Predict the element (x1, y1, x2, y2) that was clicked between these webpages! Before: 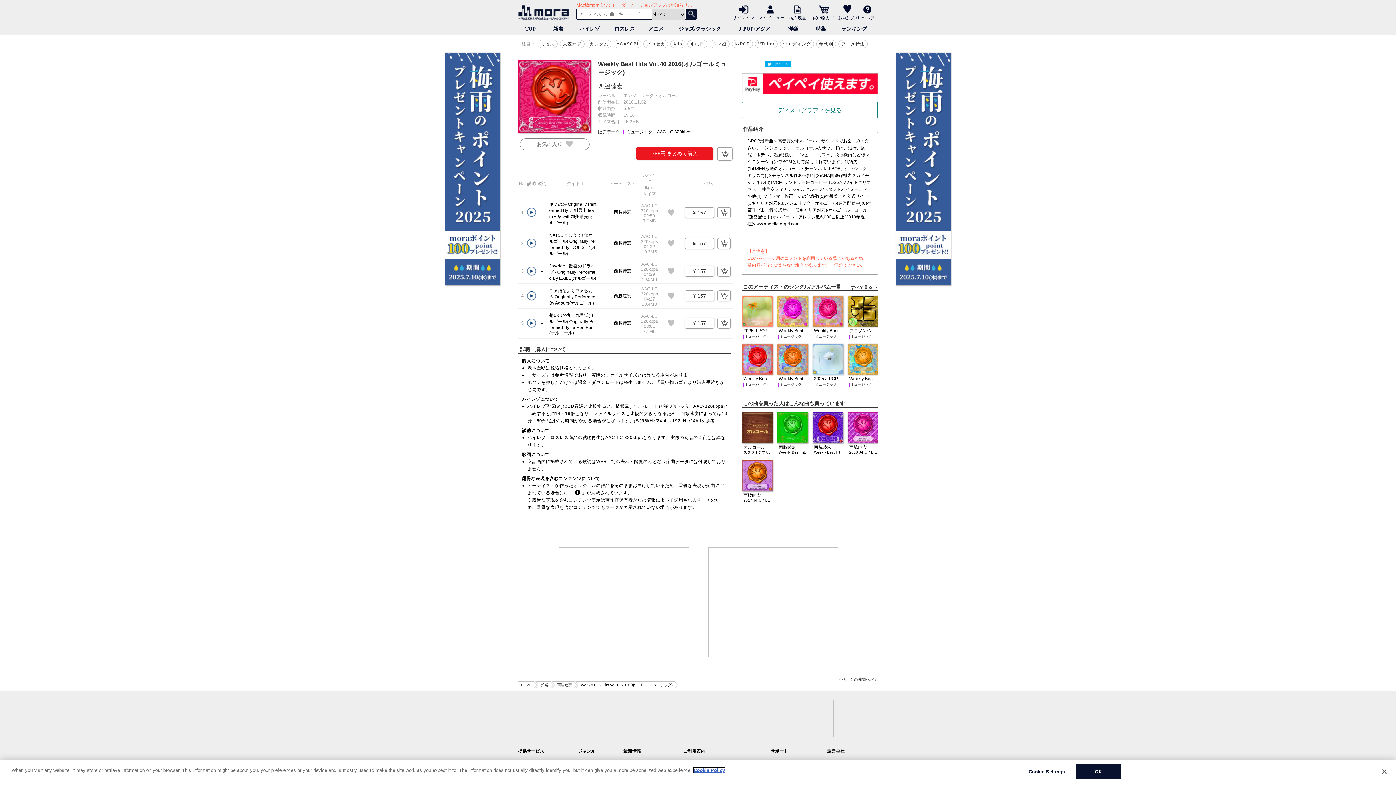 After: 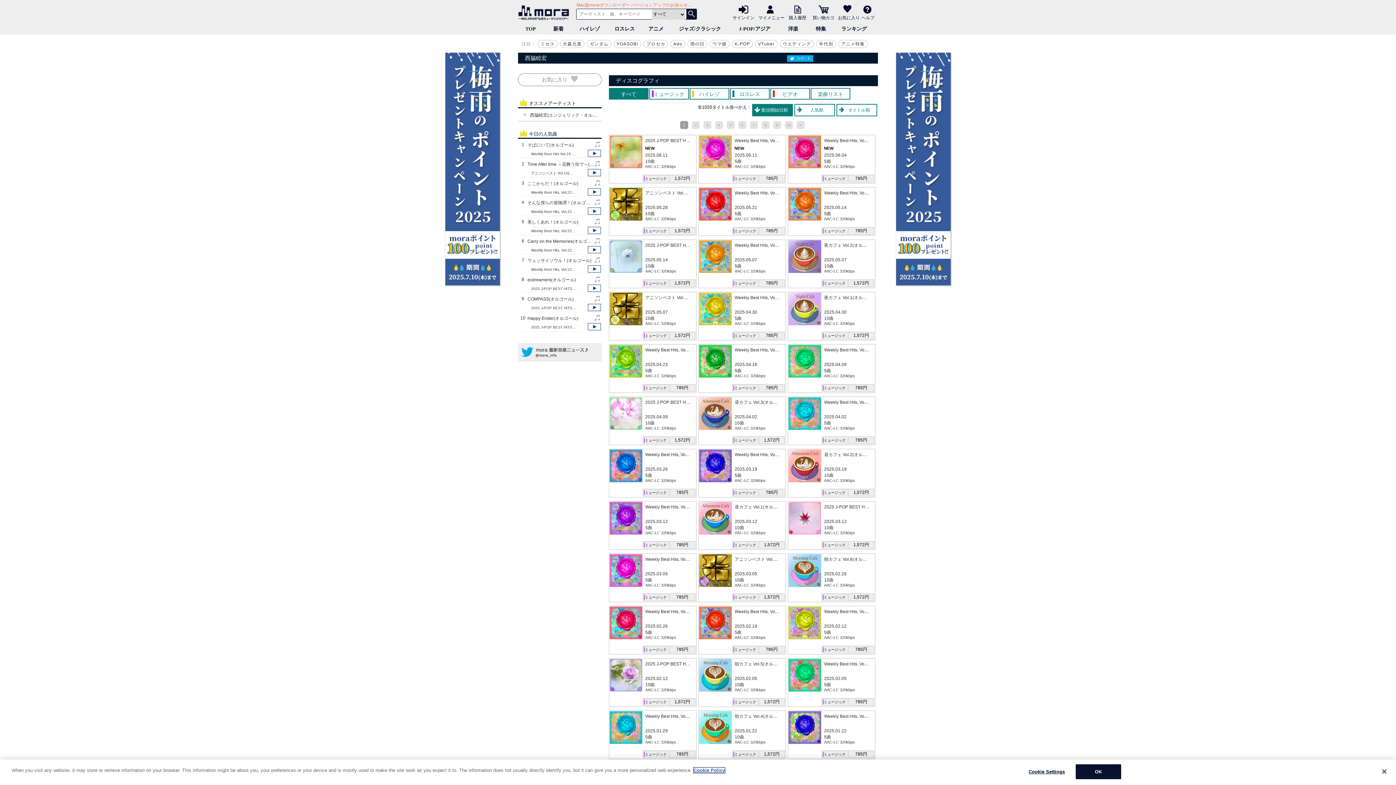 Action: bbox: (850, 284, 879, 292) label: すべて見る ＞